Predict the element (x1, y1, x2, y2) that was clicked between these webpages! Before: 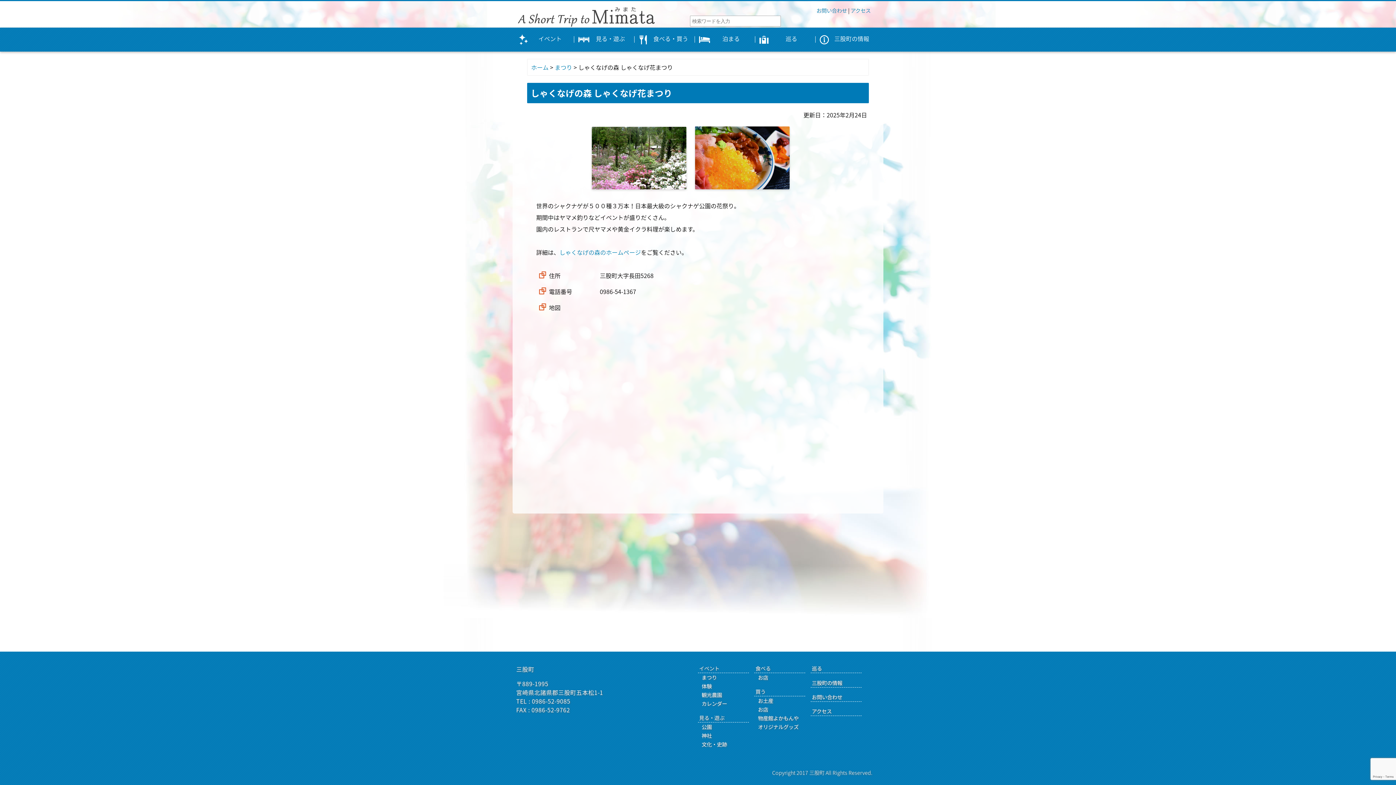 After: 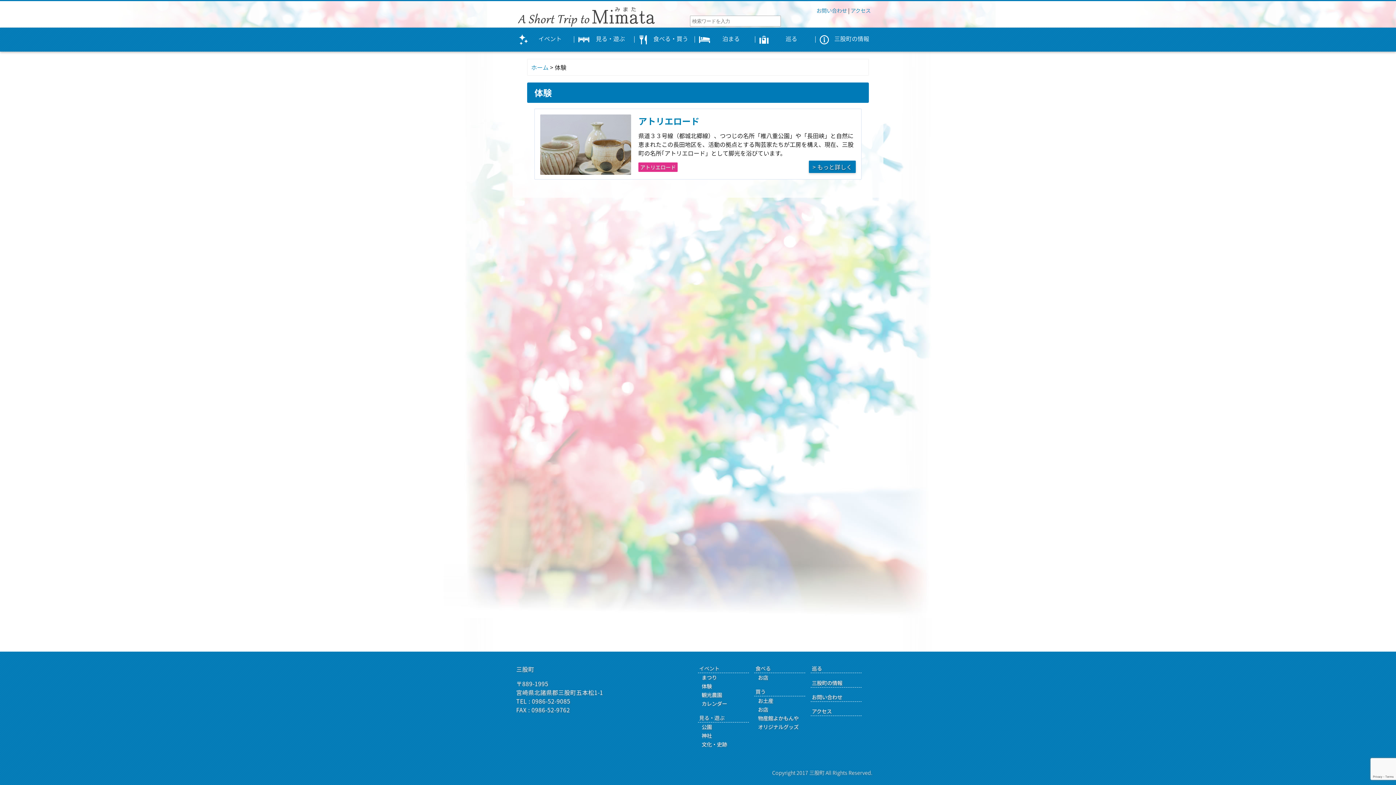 Action: label: 体験 bbox: (701, 682, 712, 690)